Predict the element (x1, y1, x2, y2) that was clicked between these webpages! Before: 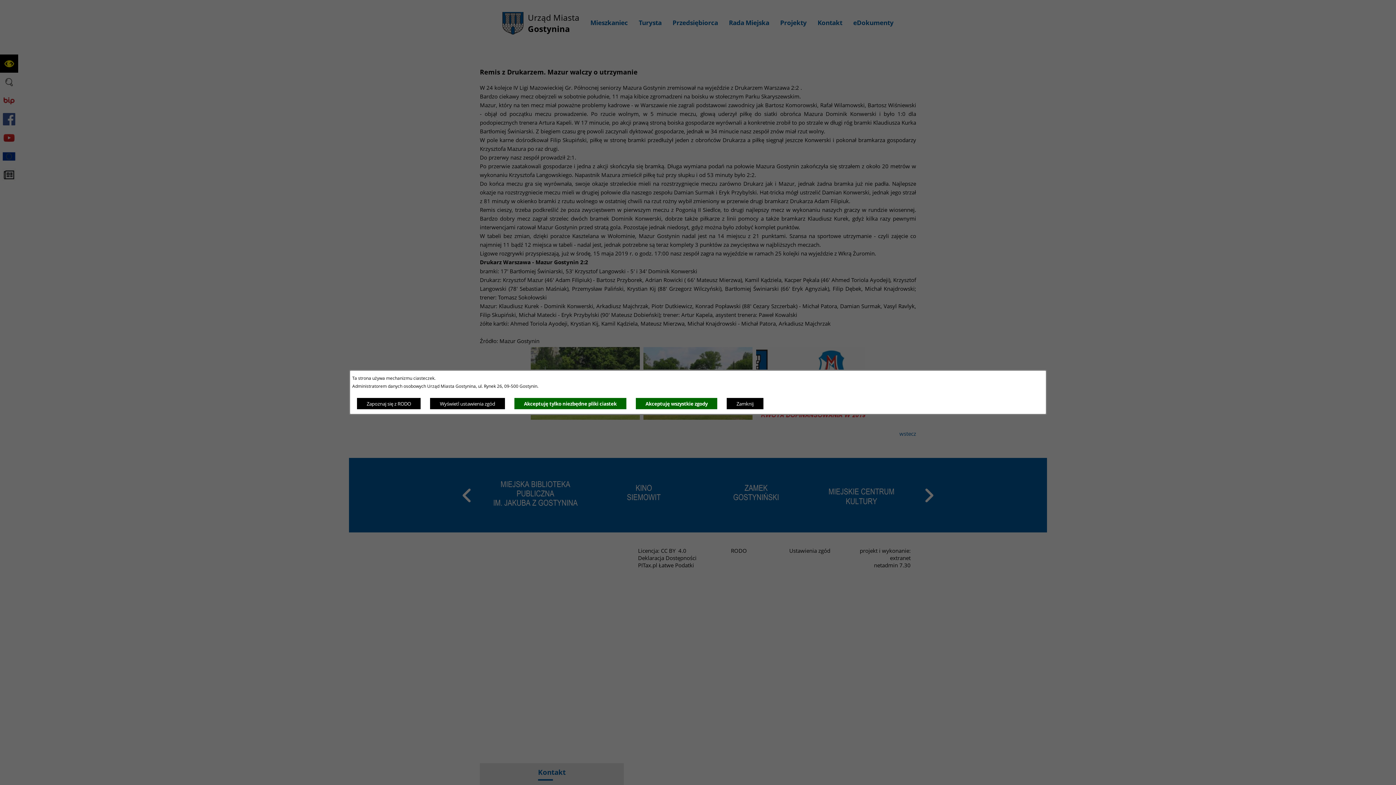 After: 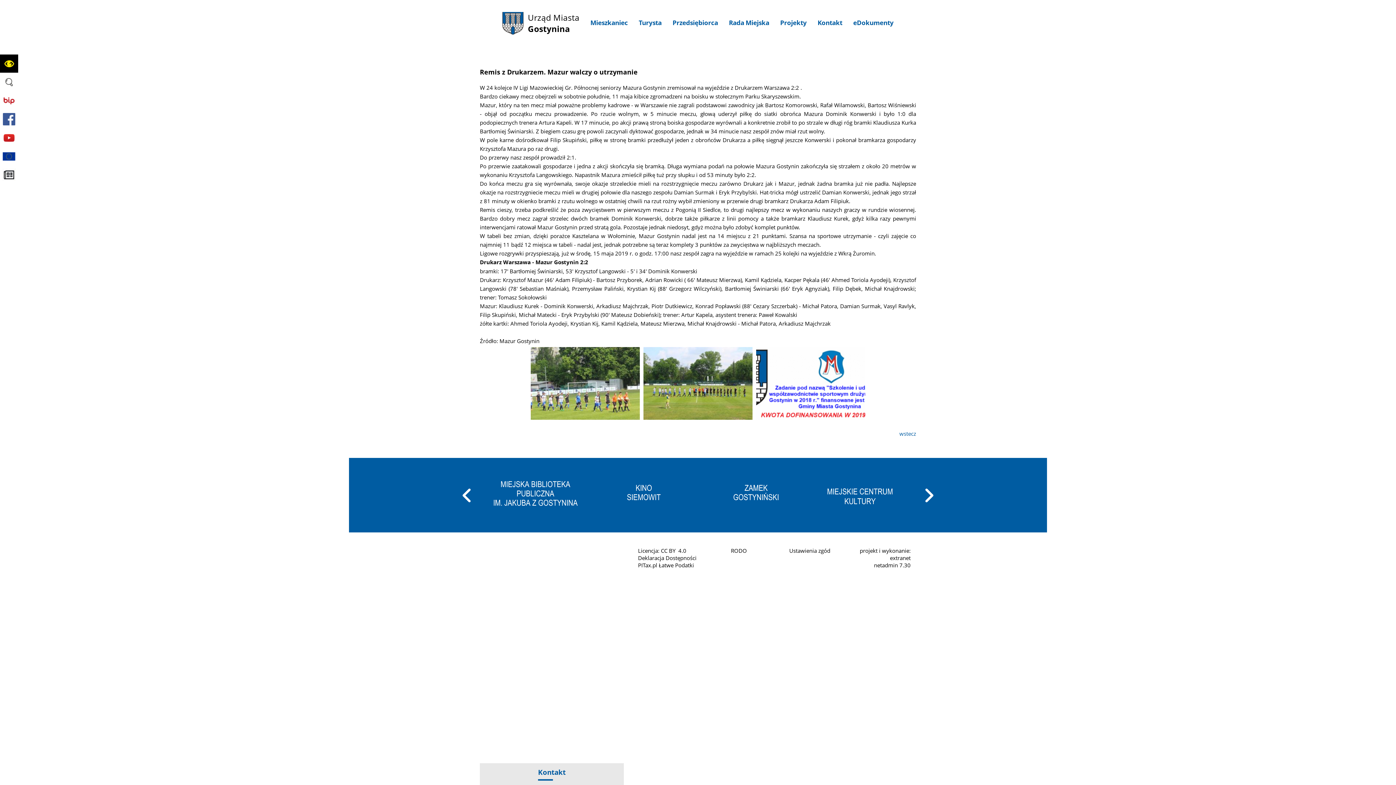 Action: bbox: (726, 397, 763, 409) label: Zamknij